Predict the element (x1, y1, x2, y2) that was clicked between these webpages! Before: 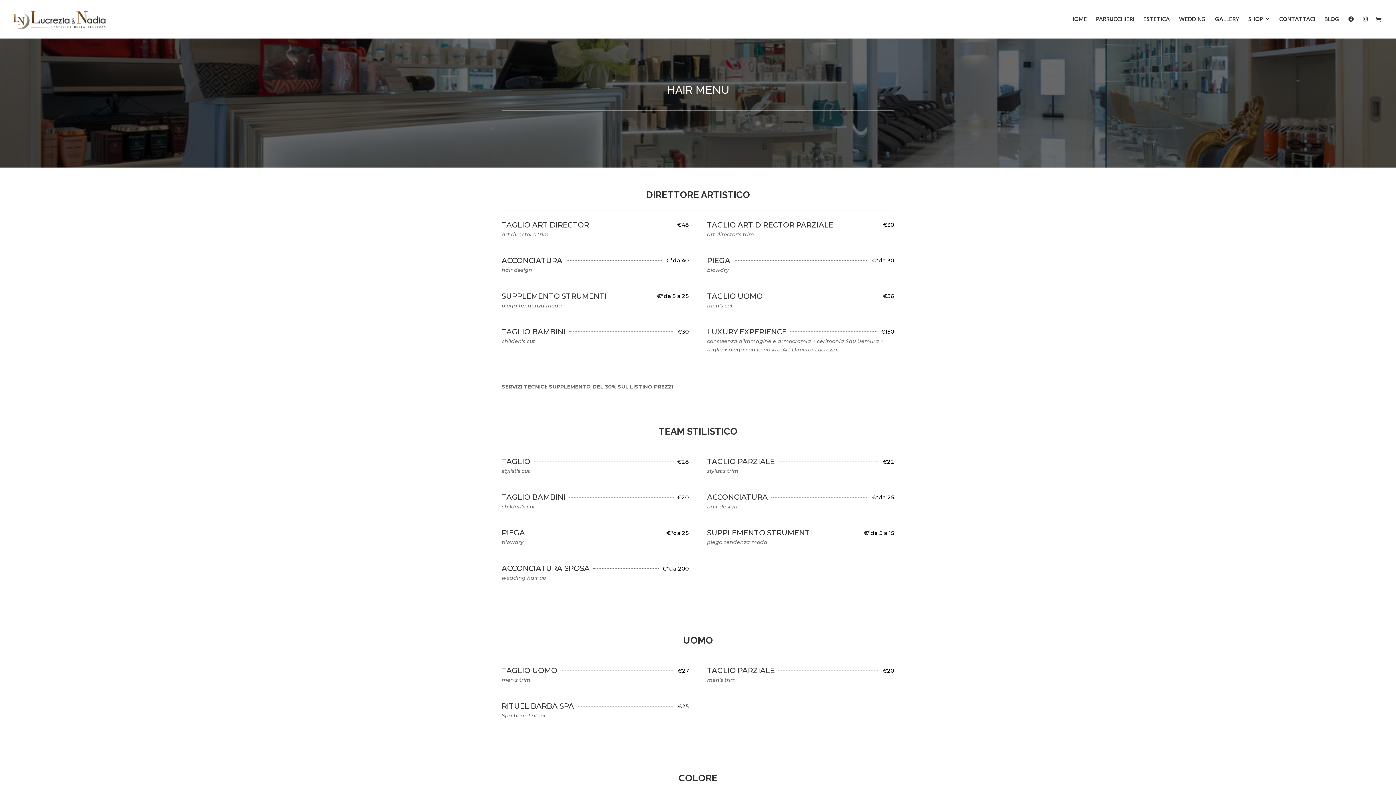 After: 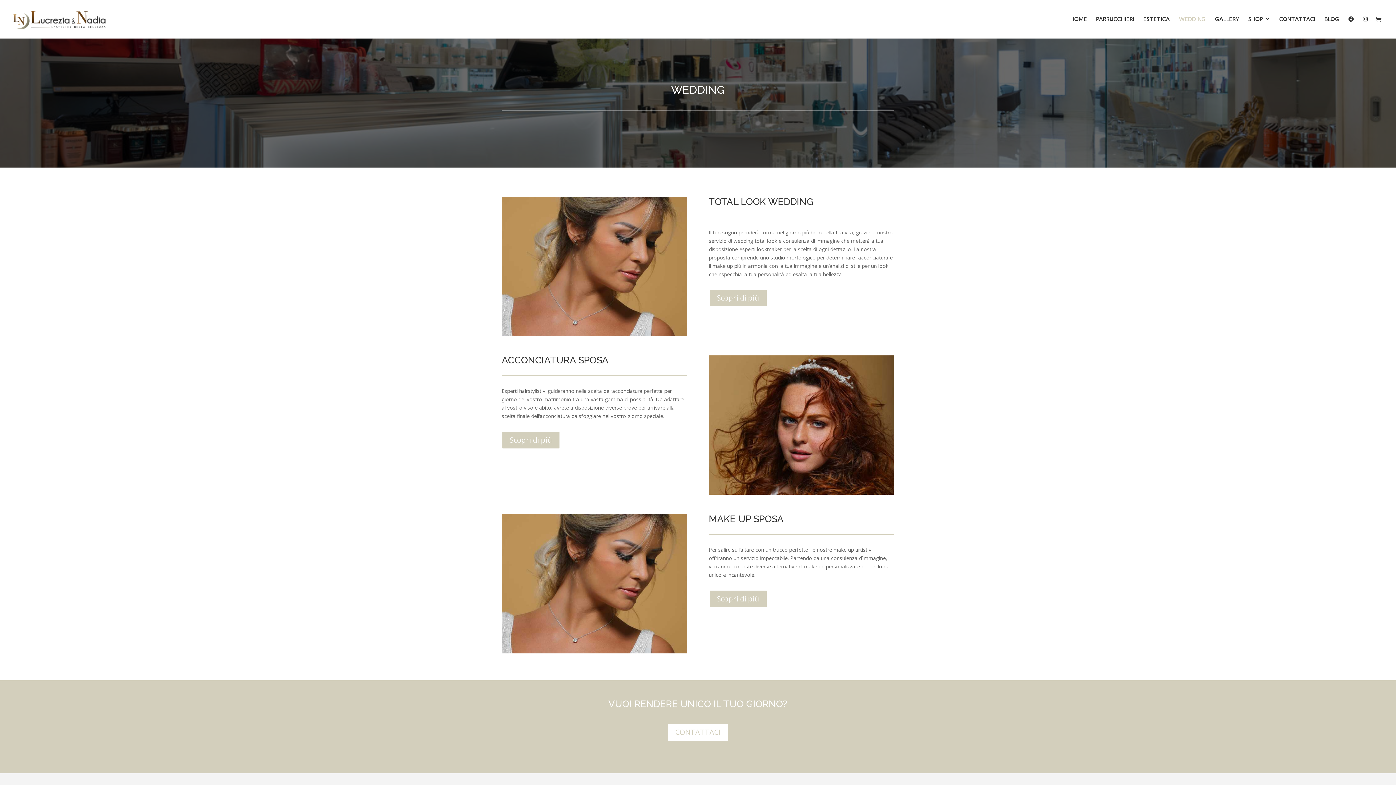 Action: label: WEDDING bbox: (1179, 16, 1206, 37)